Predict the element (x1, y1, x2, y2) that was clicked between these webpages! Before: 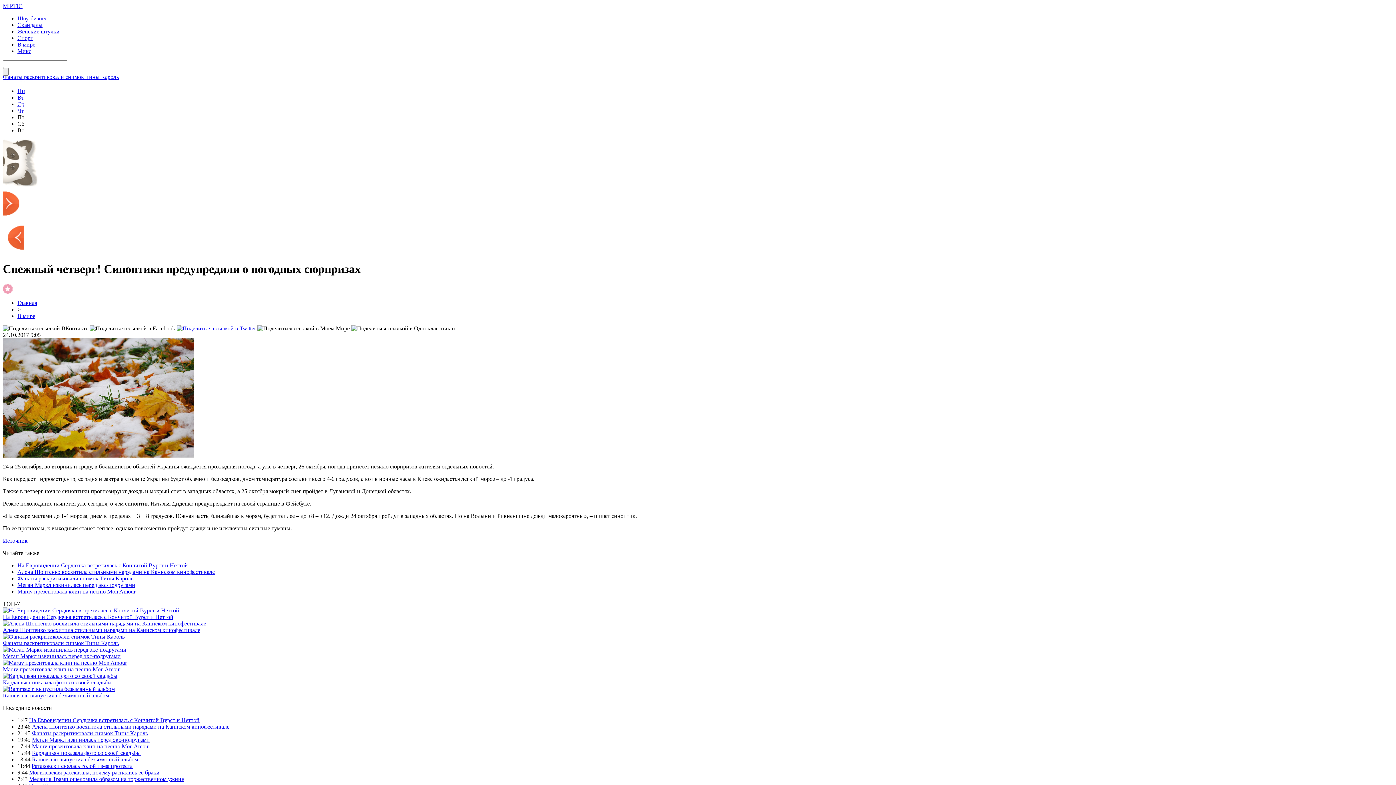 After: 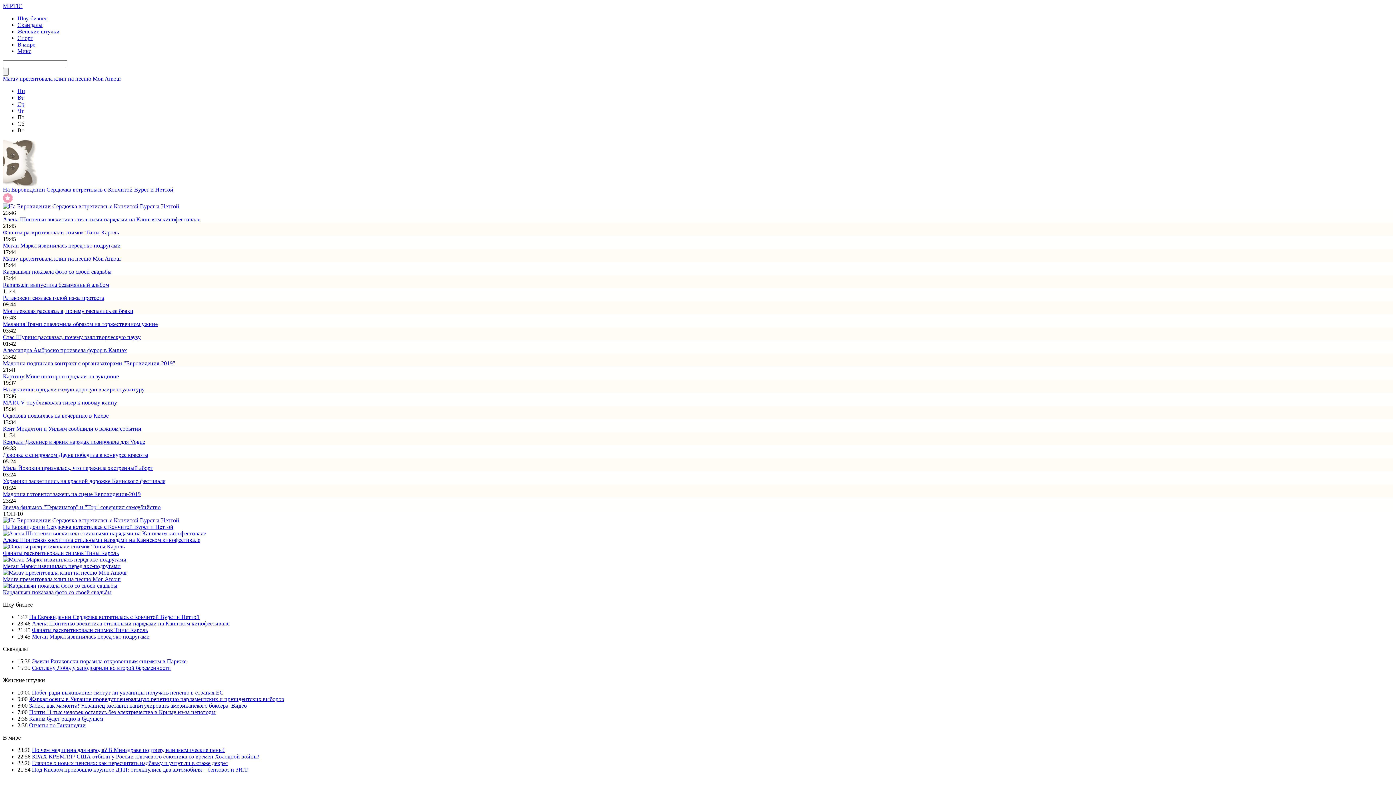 Action: label: Главная bbox: (17, 299, 37, 306)